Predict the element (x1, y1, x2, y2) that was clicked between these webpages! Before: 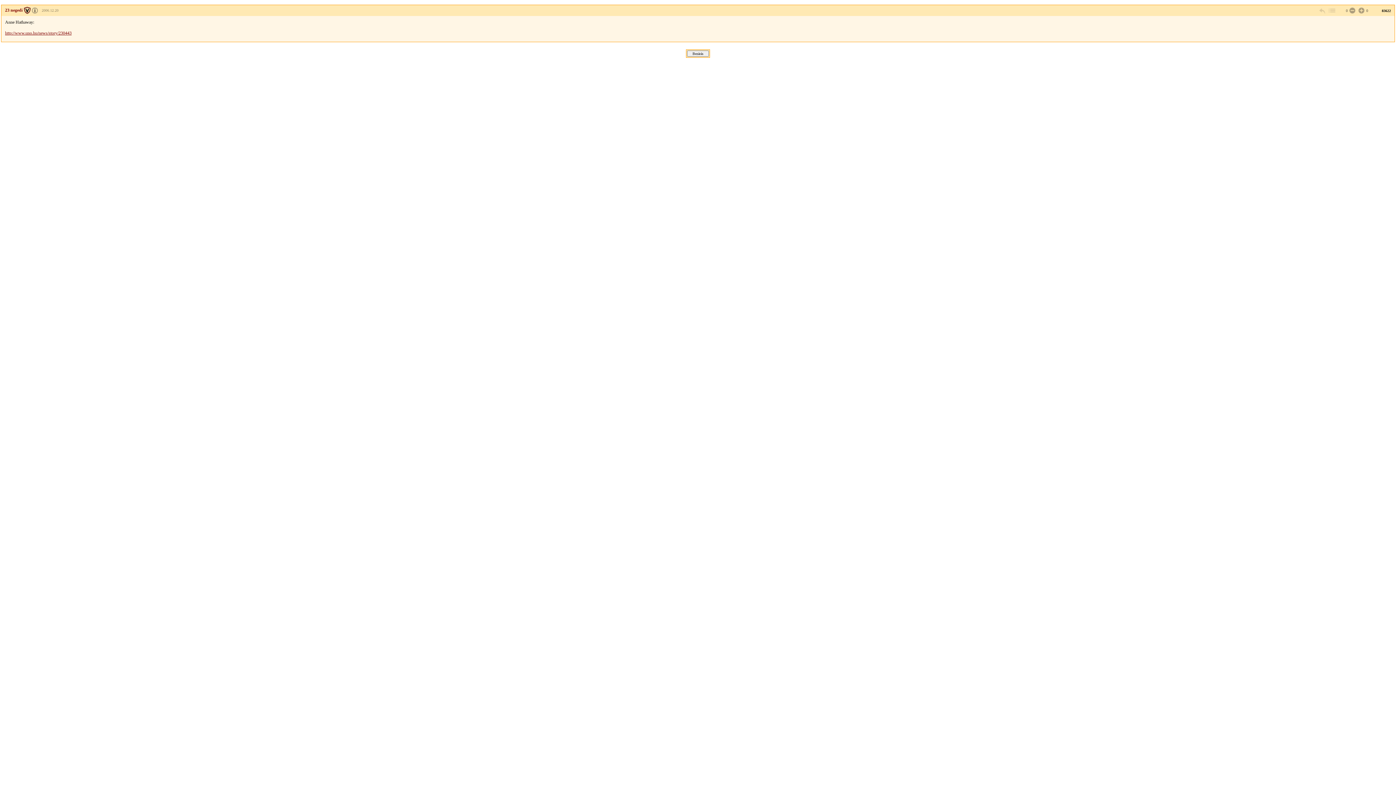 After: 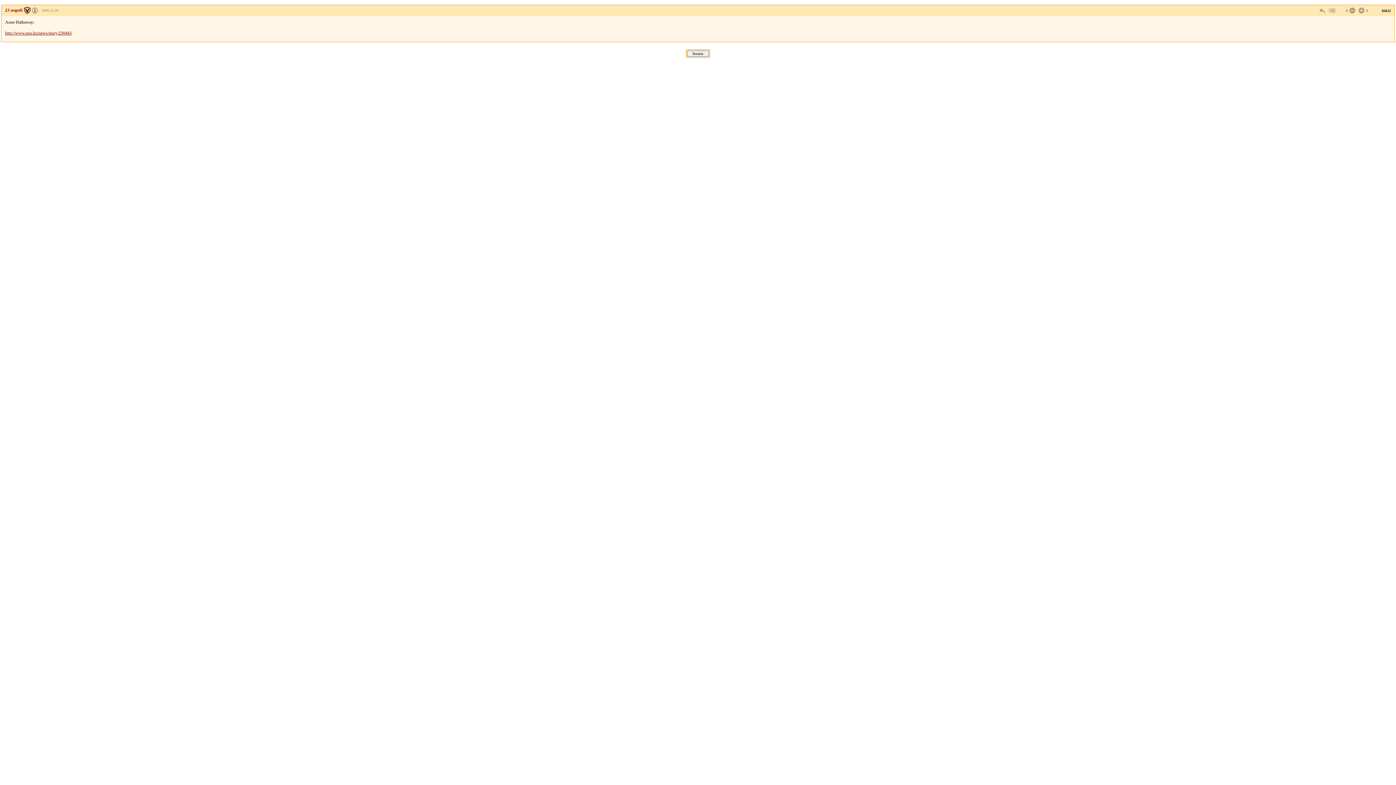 Action: label: 23 negedi bbox: (5, 7, 29, 12)